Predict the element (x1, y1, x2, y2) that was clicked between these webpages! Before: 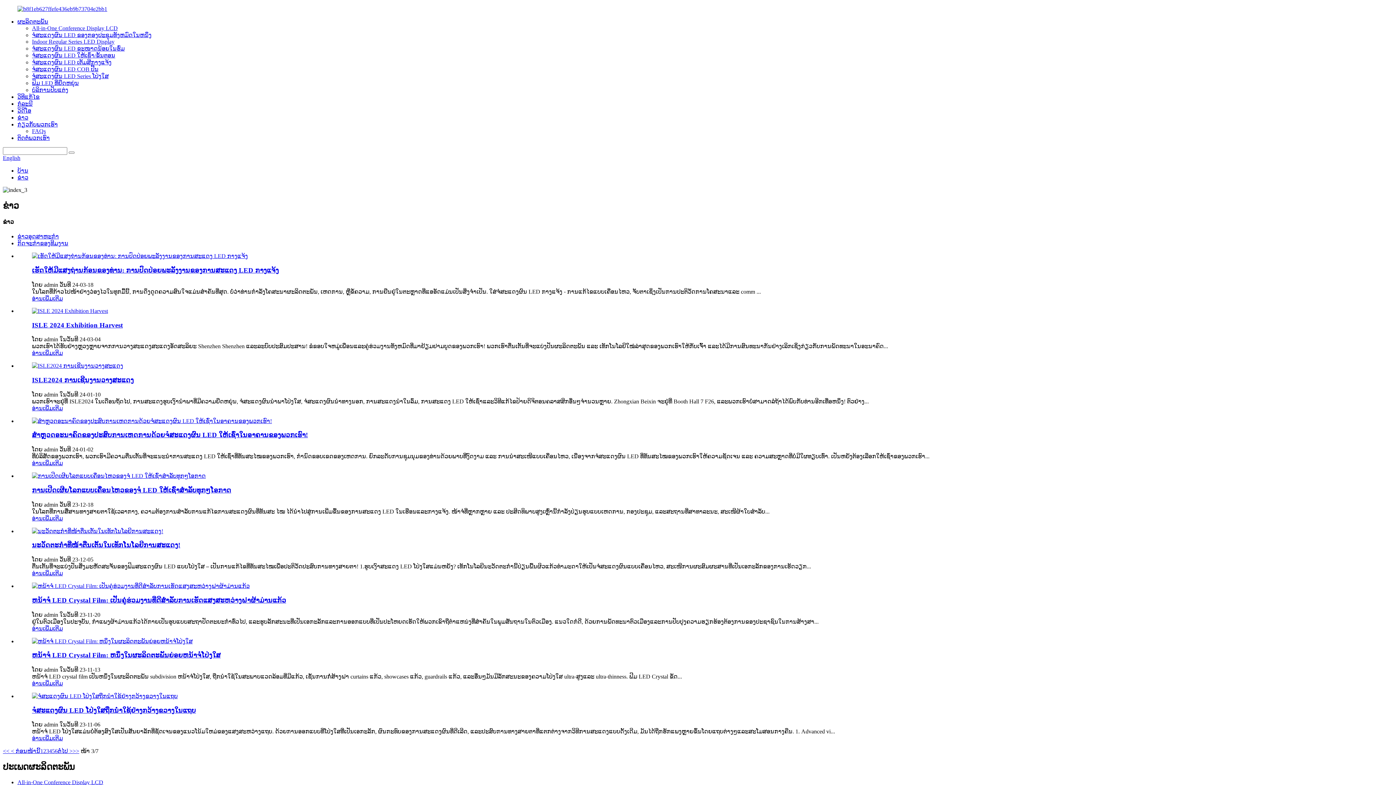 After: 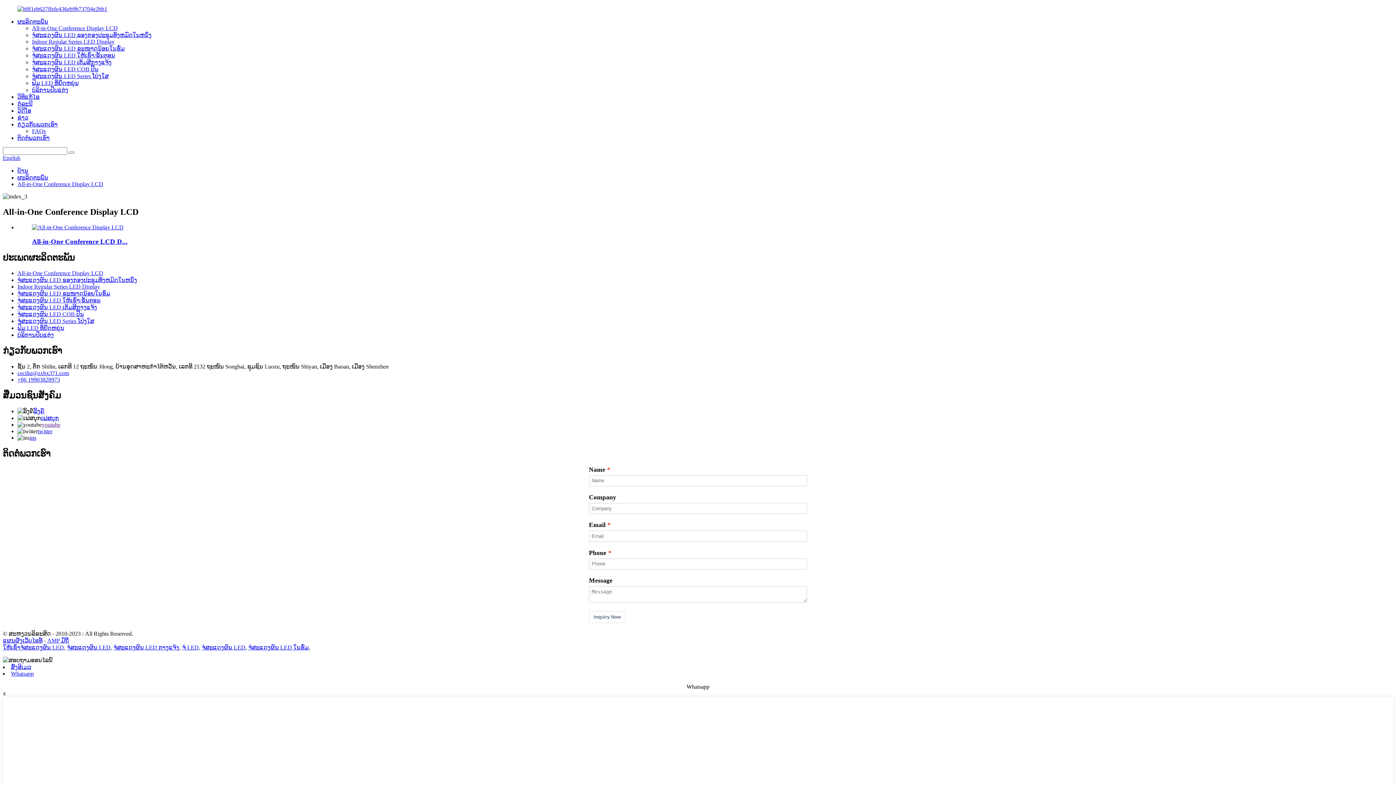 Action: bbox: (17, 779, 103, 785) label: All-in-One Conference Display LCD